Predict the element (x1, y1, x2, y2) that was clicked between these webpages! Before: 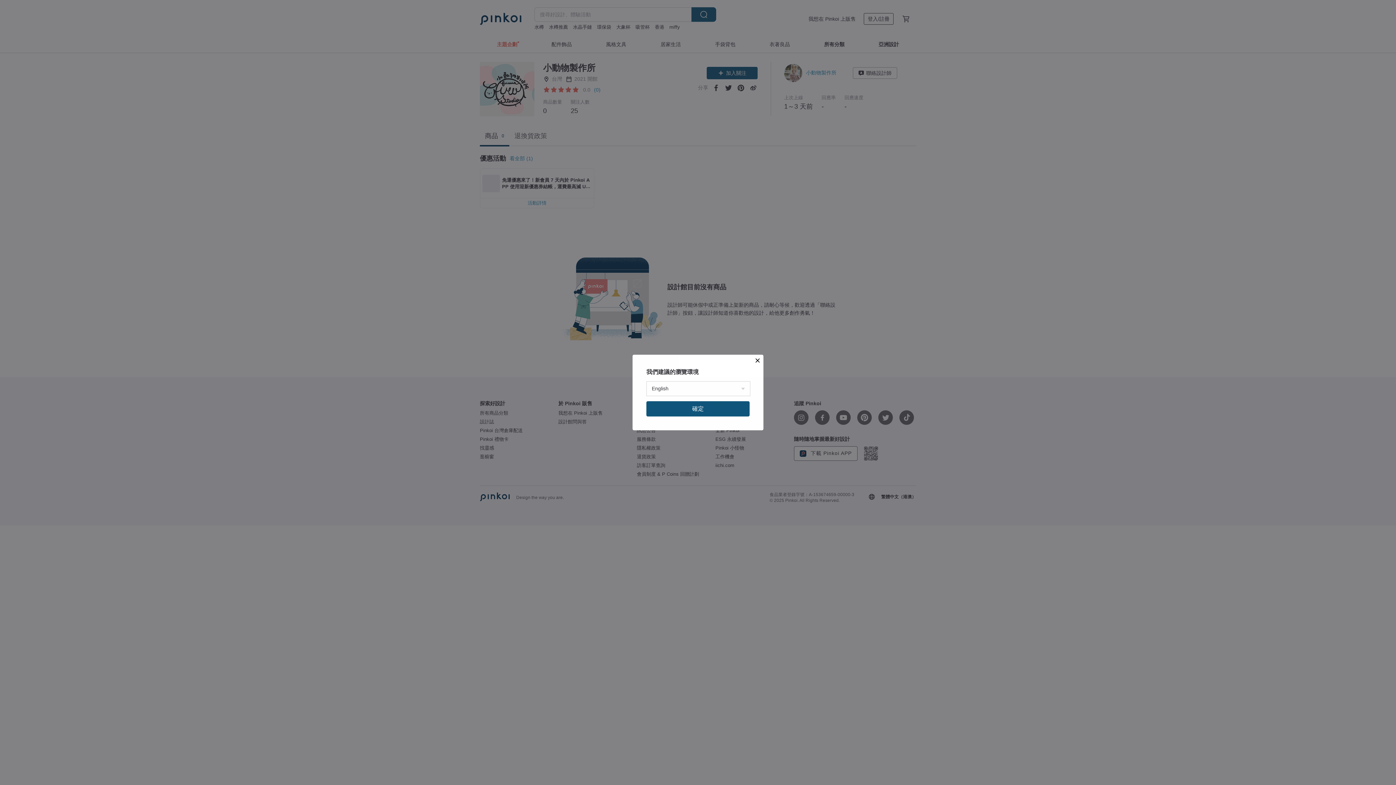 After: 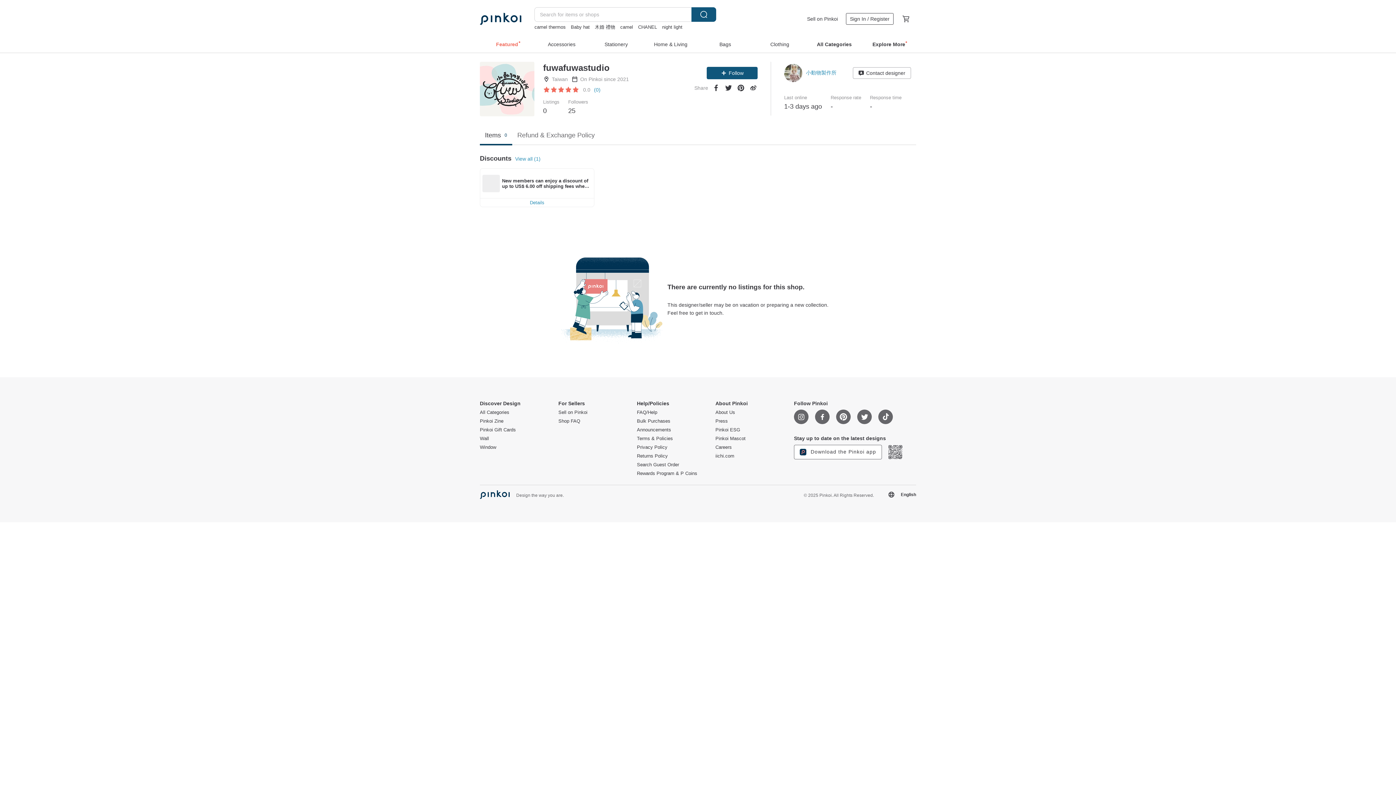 Action: label: 確定 bbox: (646, 401, 749, 416)